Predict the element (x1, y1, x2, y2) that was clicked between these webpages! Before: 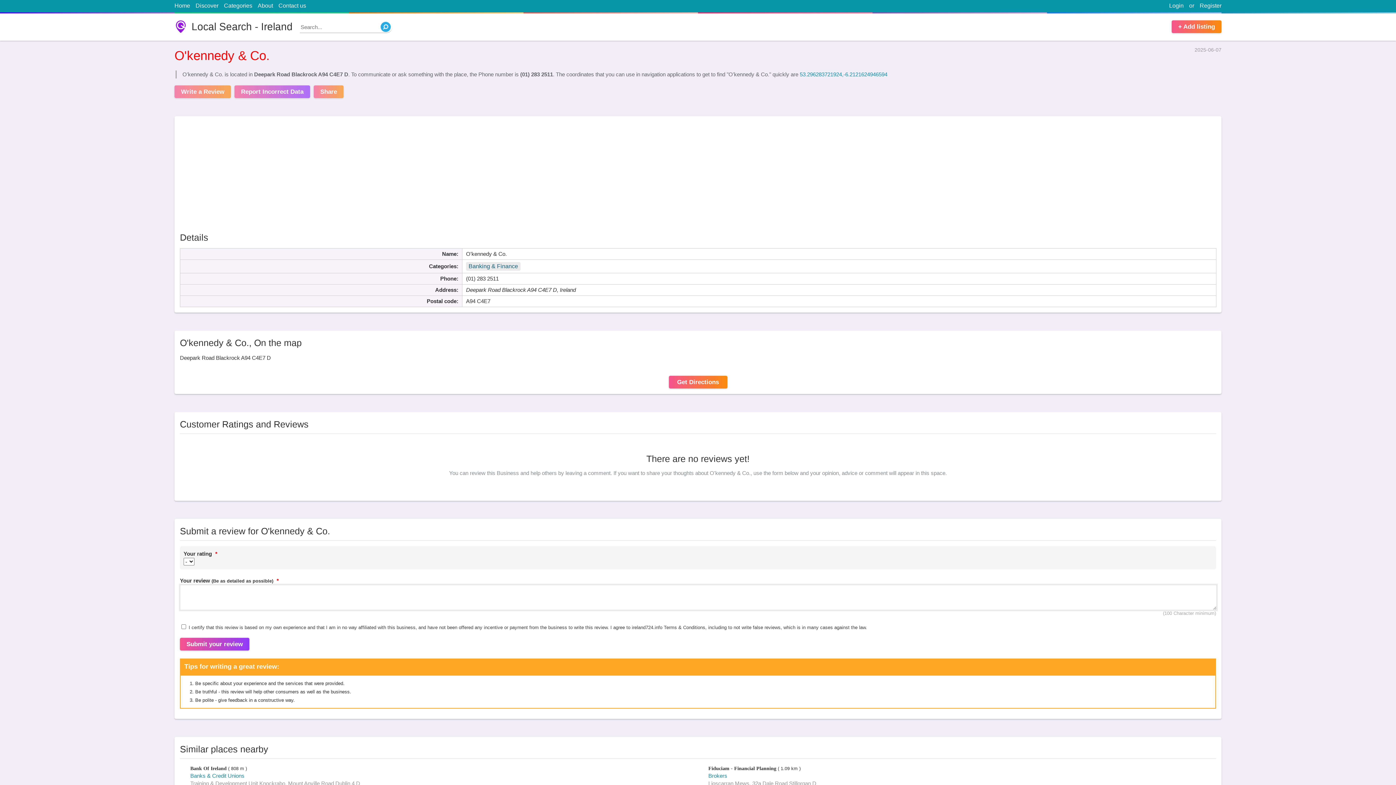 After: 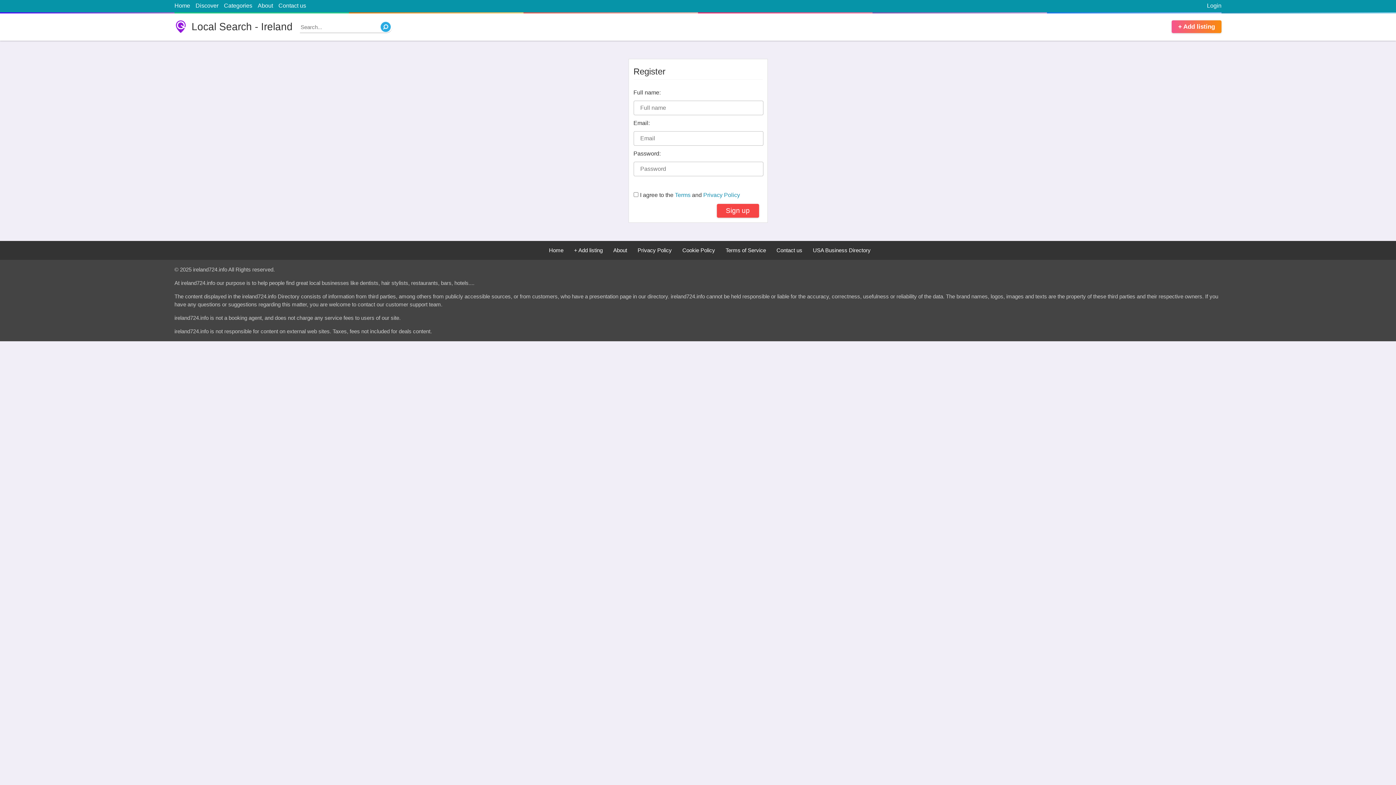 Action: bbox: (1200, 2, 1221, 8) label: Register